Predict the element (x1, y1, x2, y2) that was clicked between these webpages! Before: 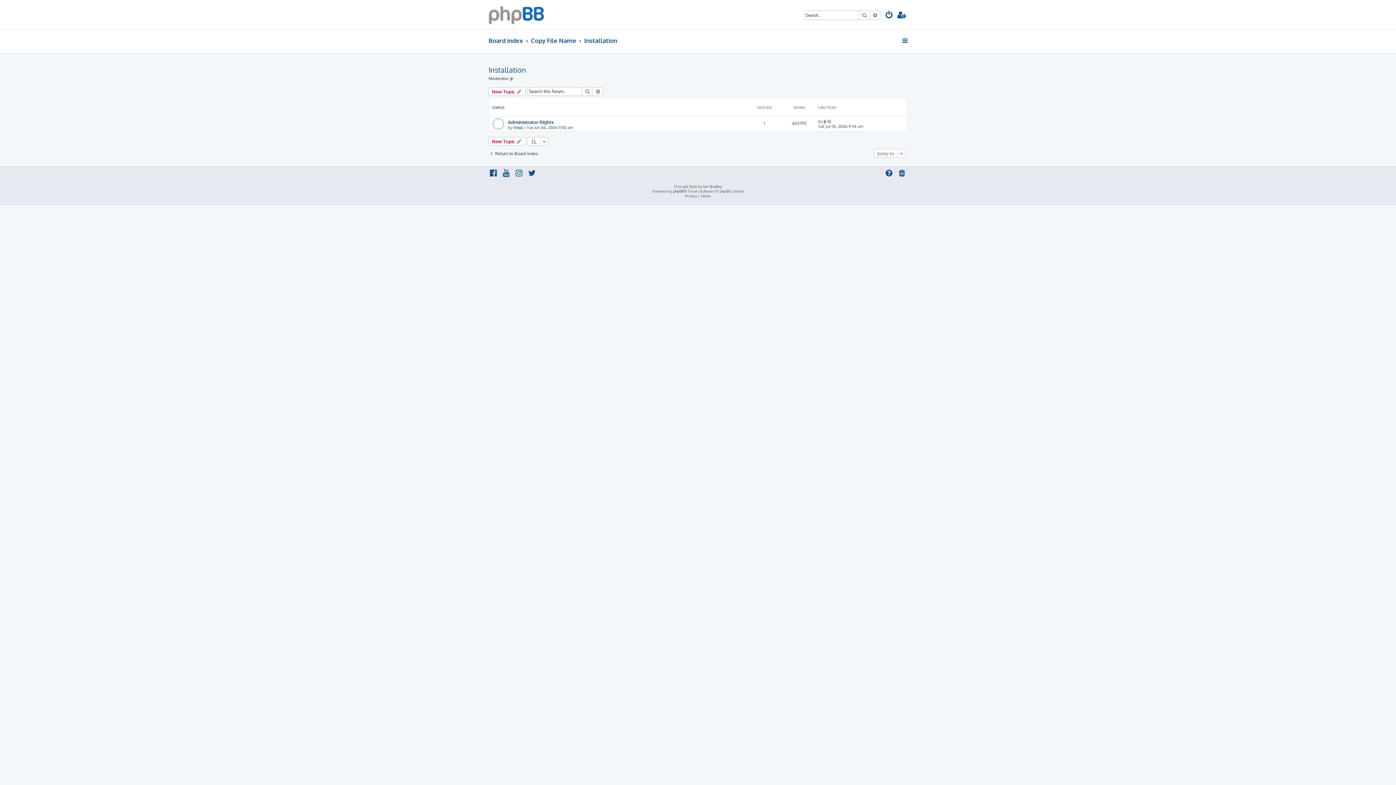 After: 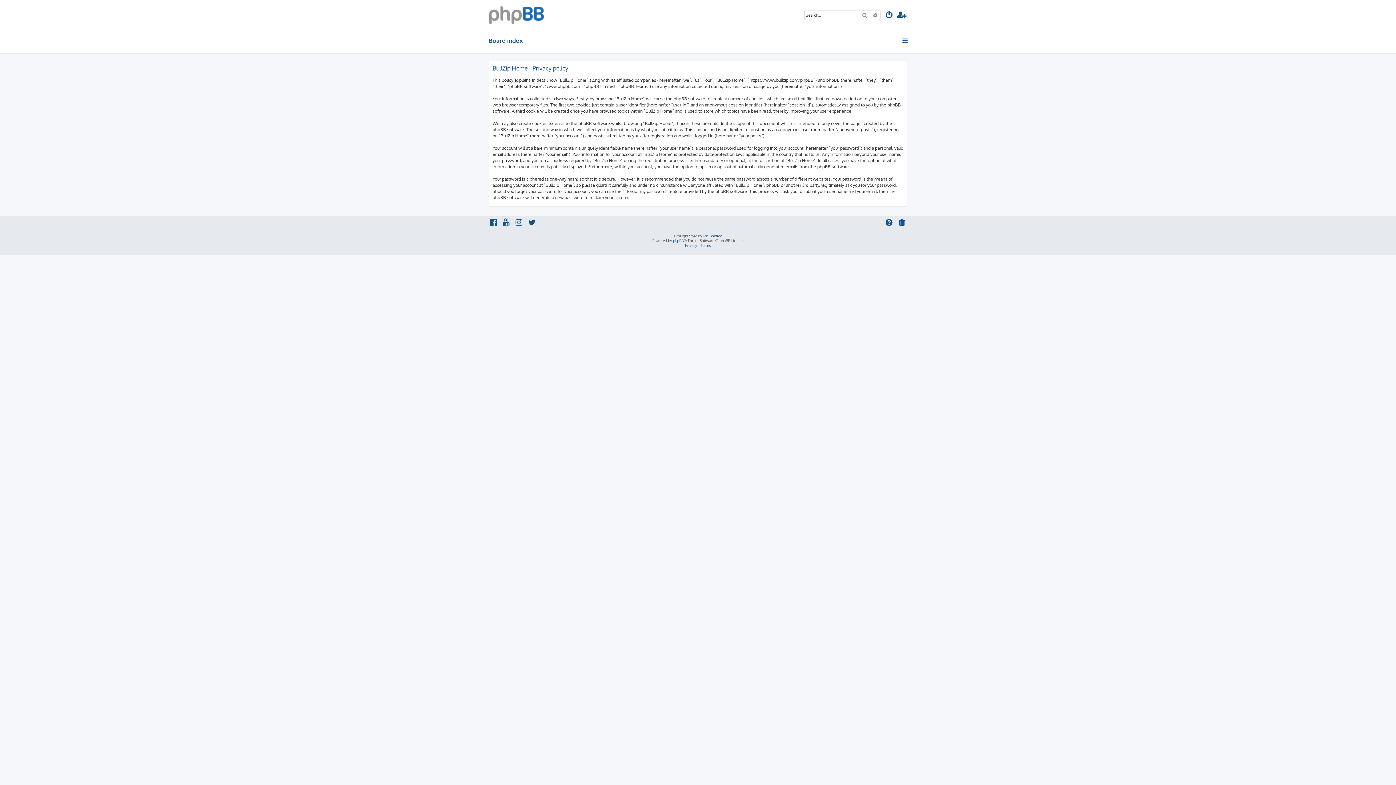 Action: bbox: (685, 193, 697, 198) label: Privacy